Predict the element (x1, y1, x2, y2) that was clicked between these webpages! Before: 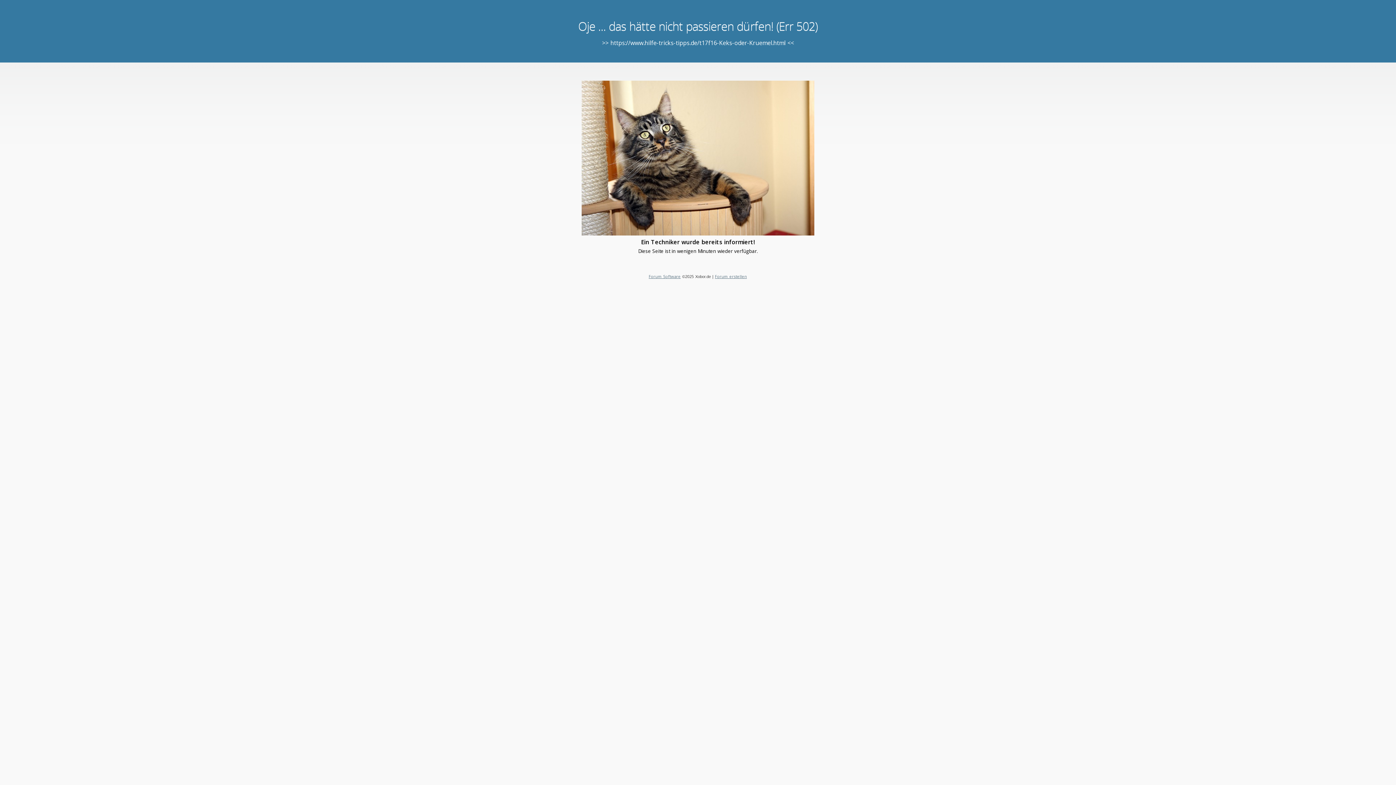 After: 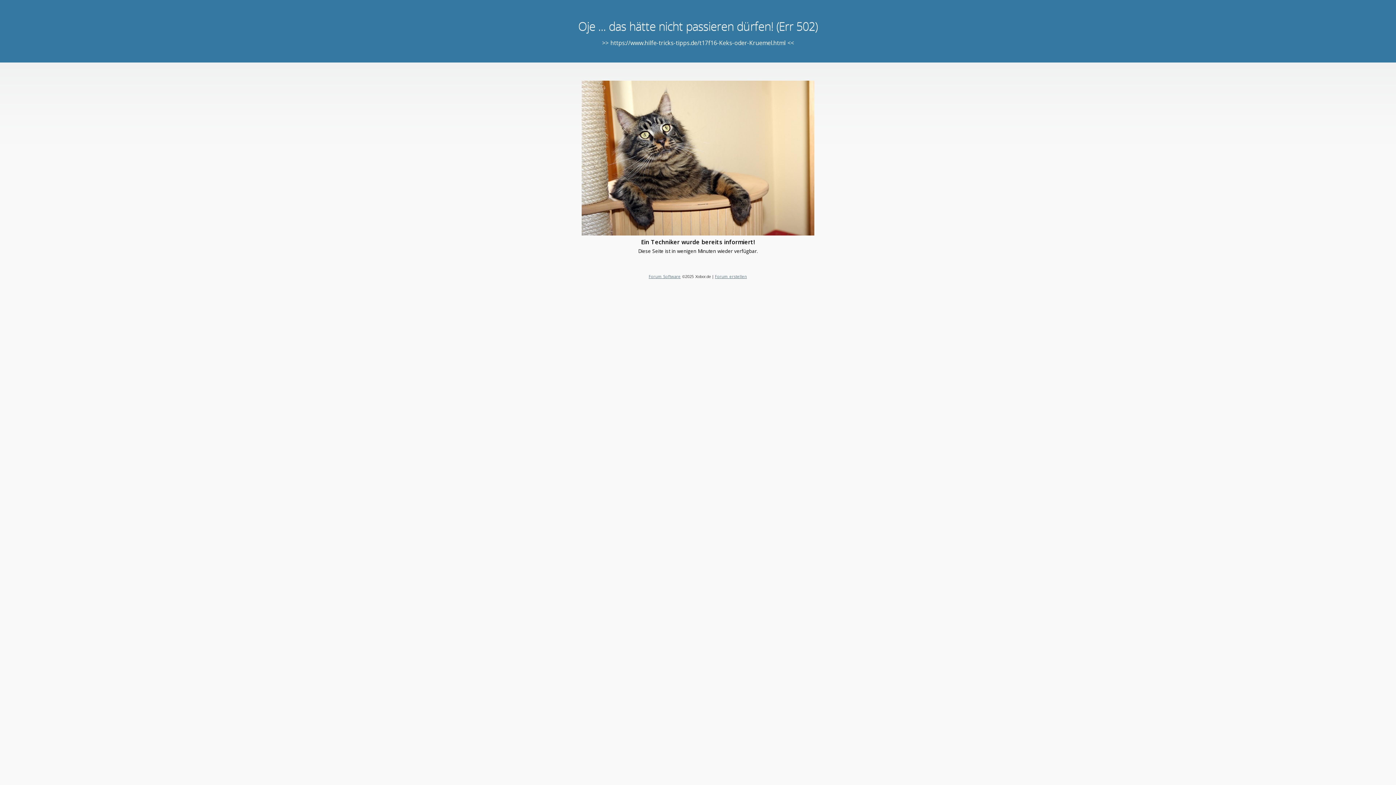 Action: label: Forum Software bbox: (648, 273, 680, 279)